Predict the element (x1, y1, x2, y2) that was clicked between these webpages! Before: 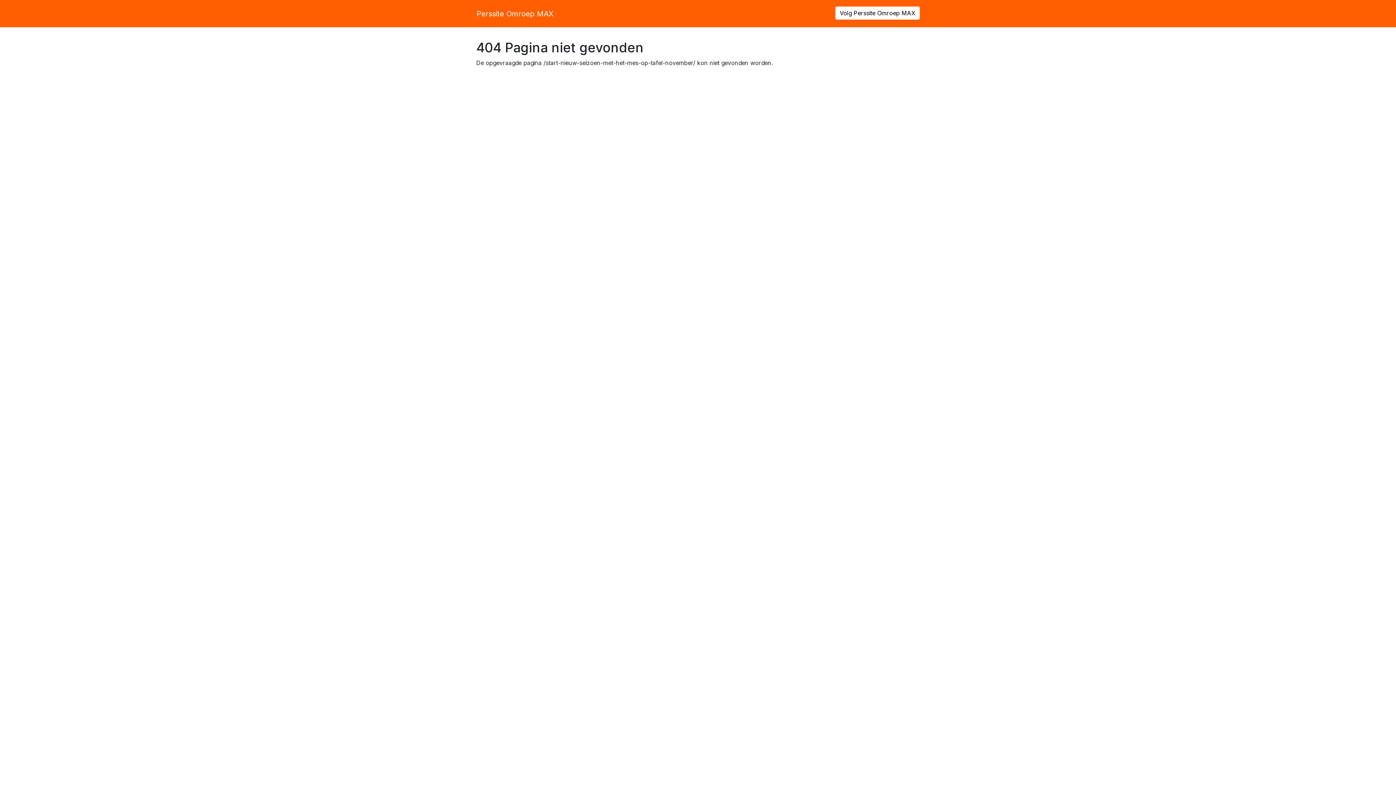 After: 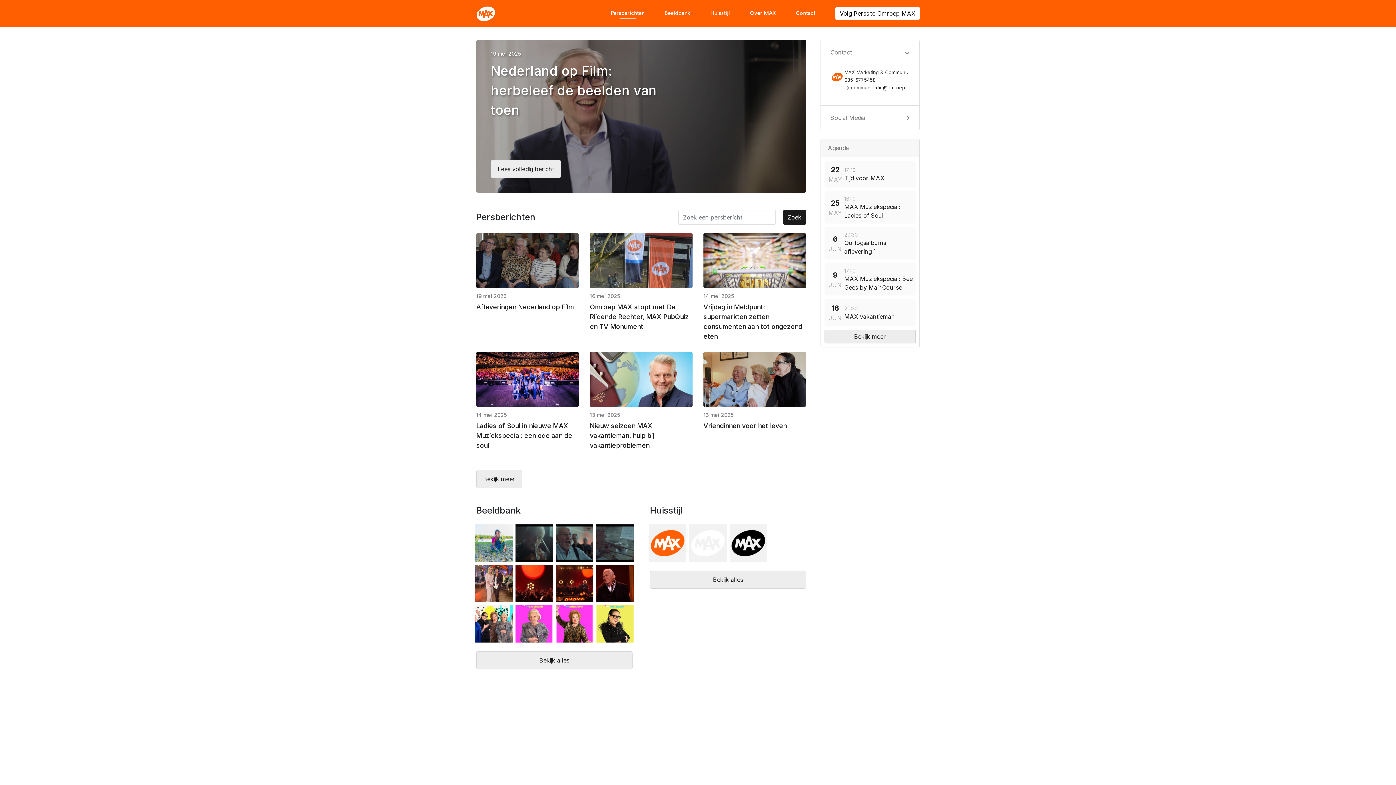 Action: bbox: (476, 6, 553, 20) label: Perssite Omroep MAX